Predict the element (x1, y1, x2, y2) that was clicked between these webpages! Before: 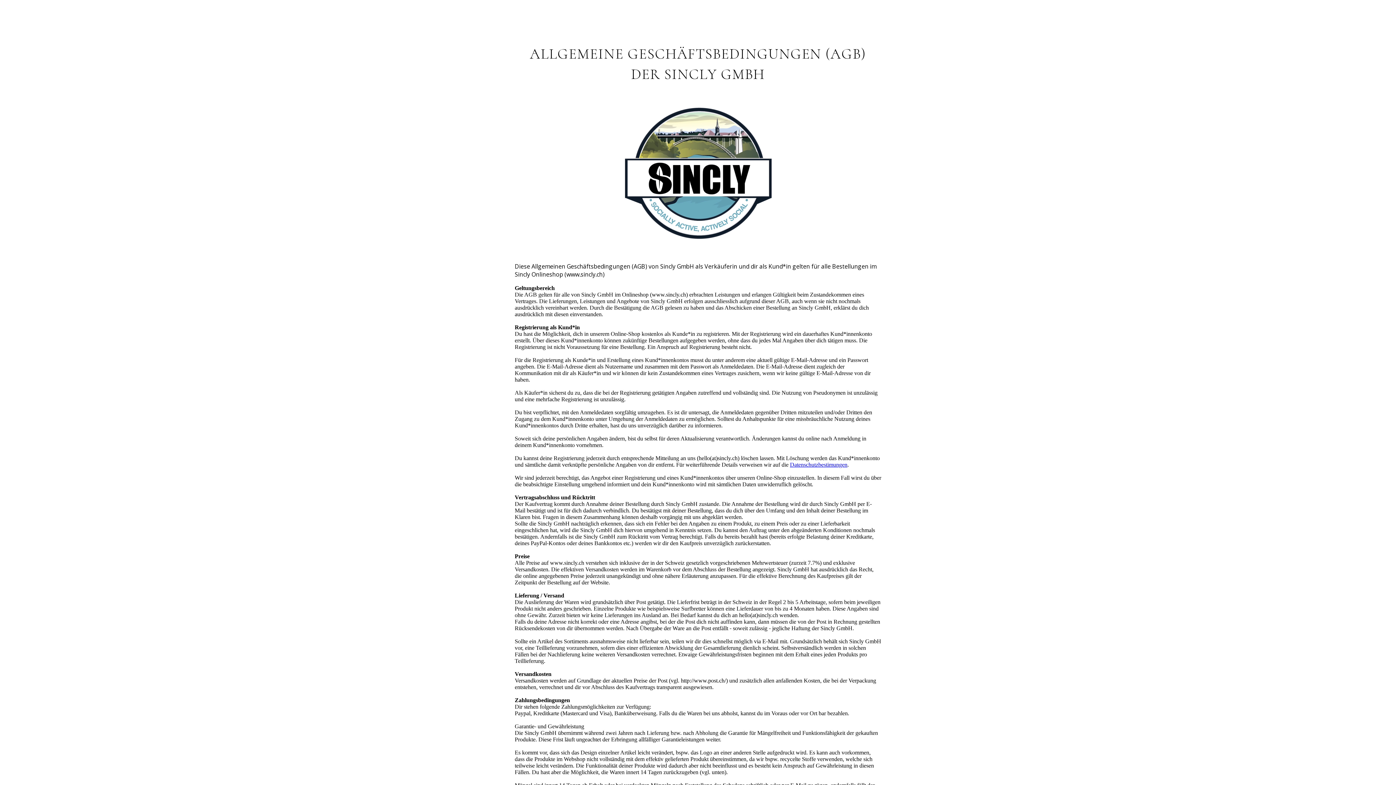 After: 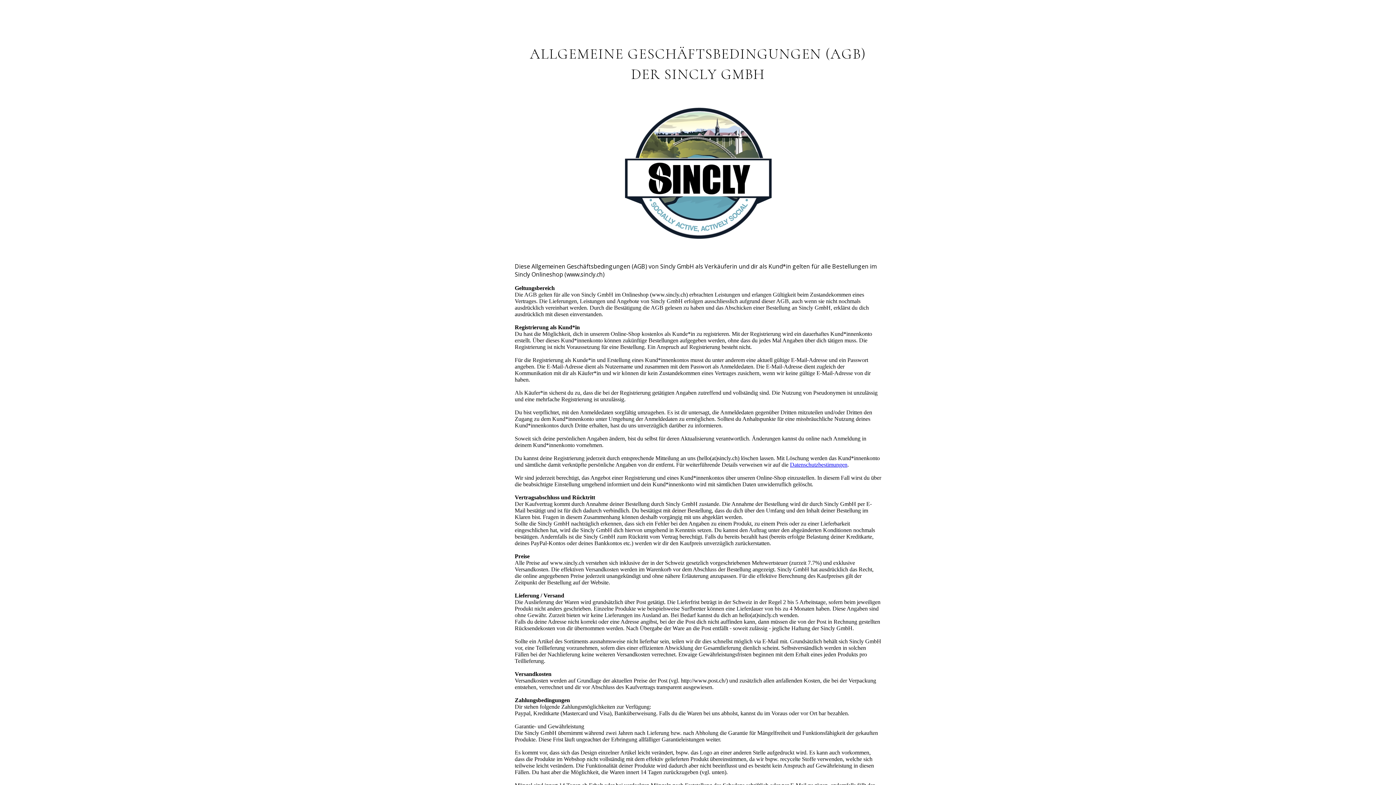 Action: label: Datenschutzbestimungen bbox: (790, 461, 847, 468)